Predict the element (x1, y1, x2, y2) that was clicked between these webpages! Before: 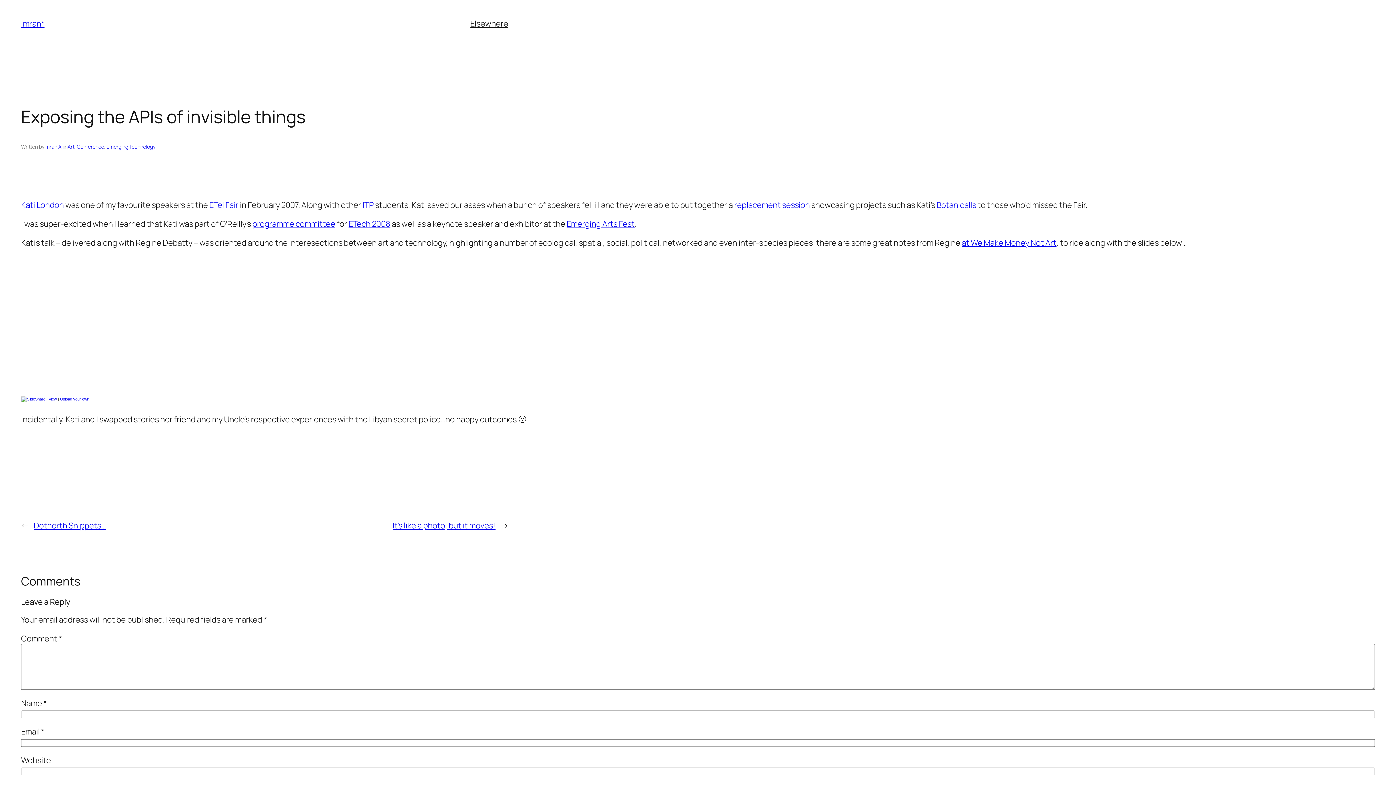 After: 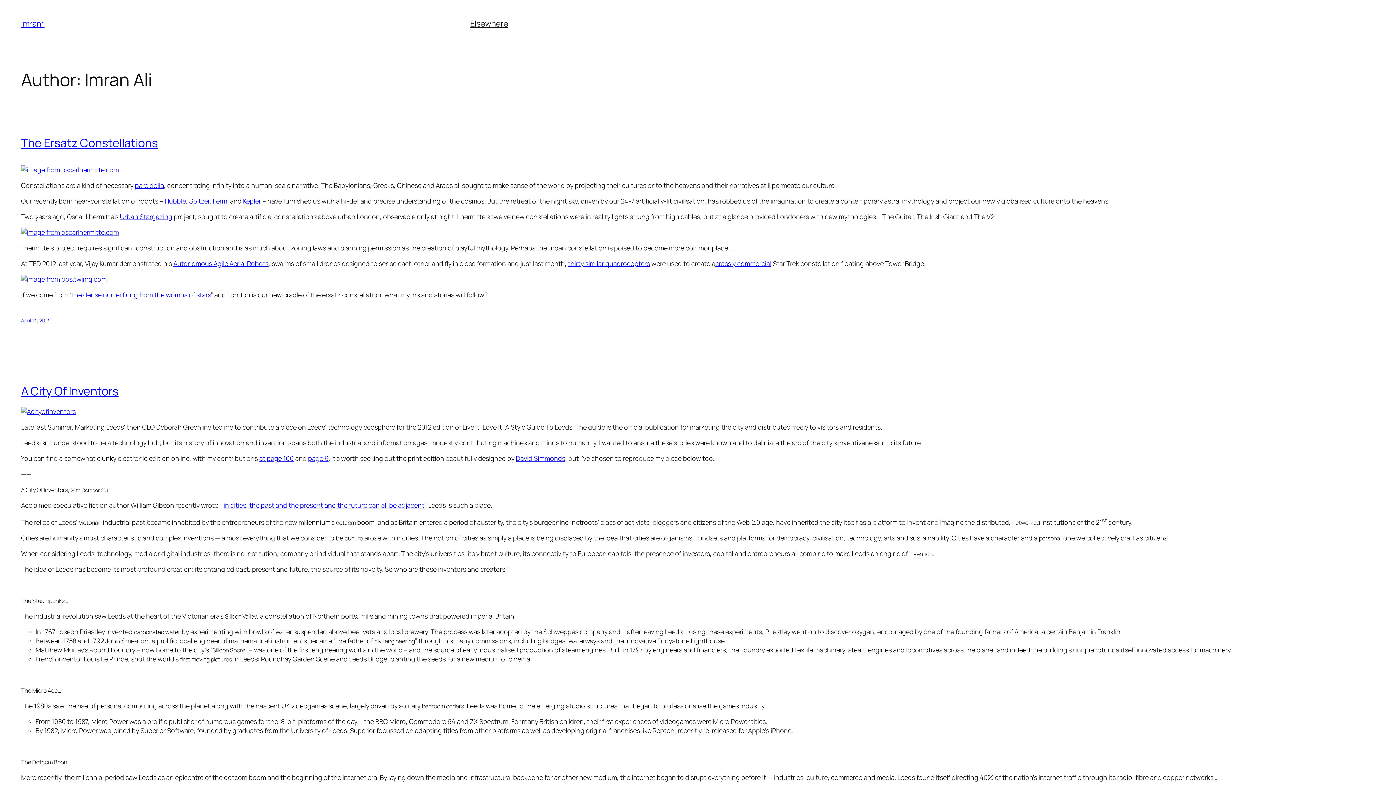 Action: label: Imran Ali bbox: (44, 143, 63, 150)